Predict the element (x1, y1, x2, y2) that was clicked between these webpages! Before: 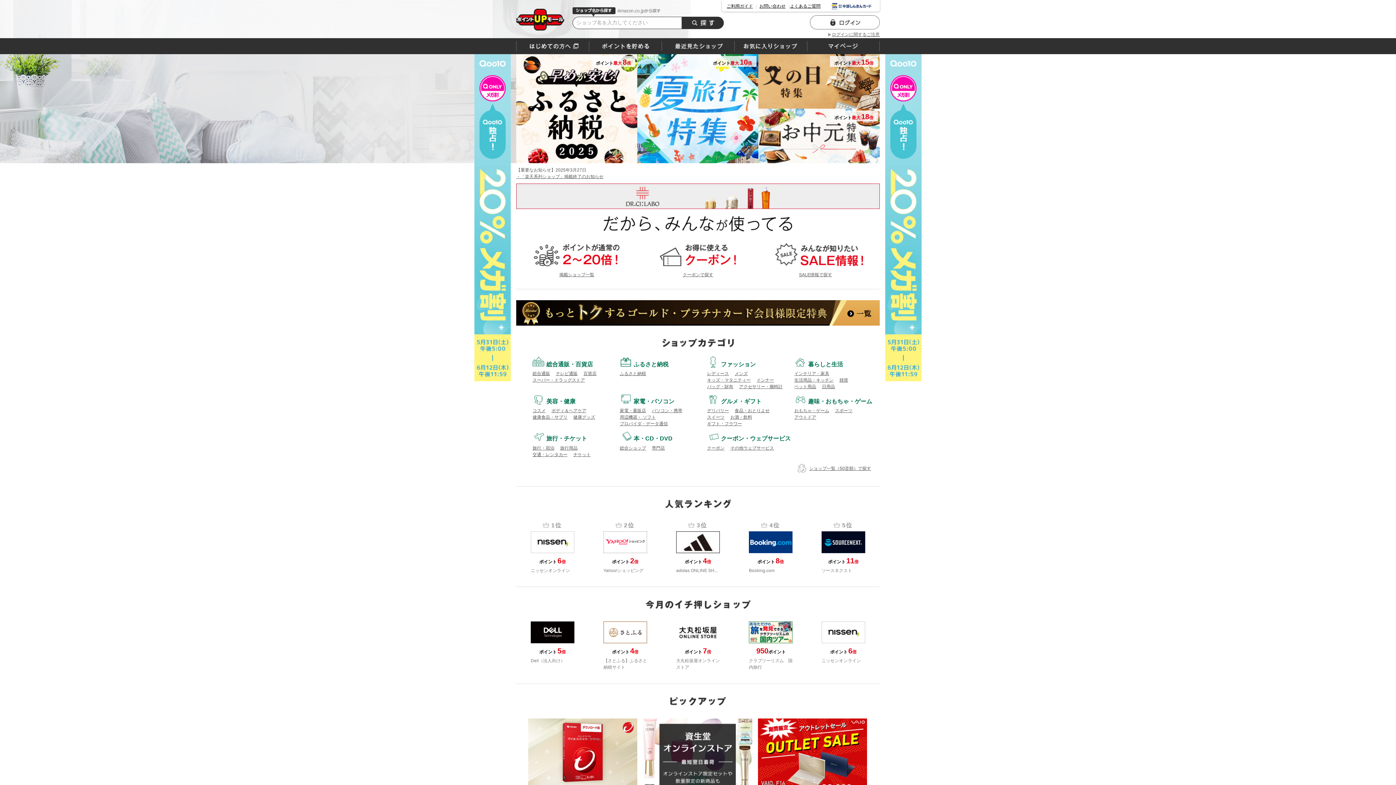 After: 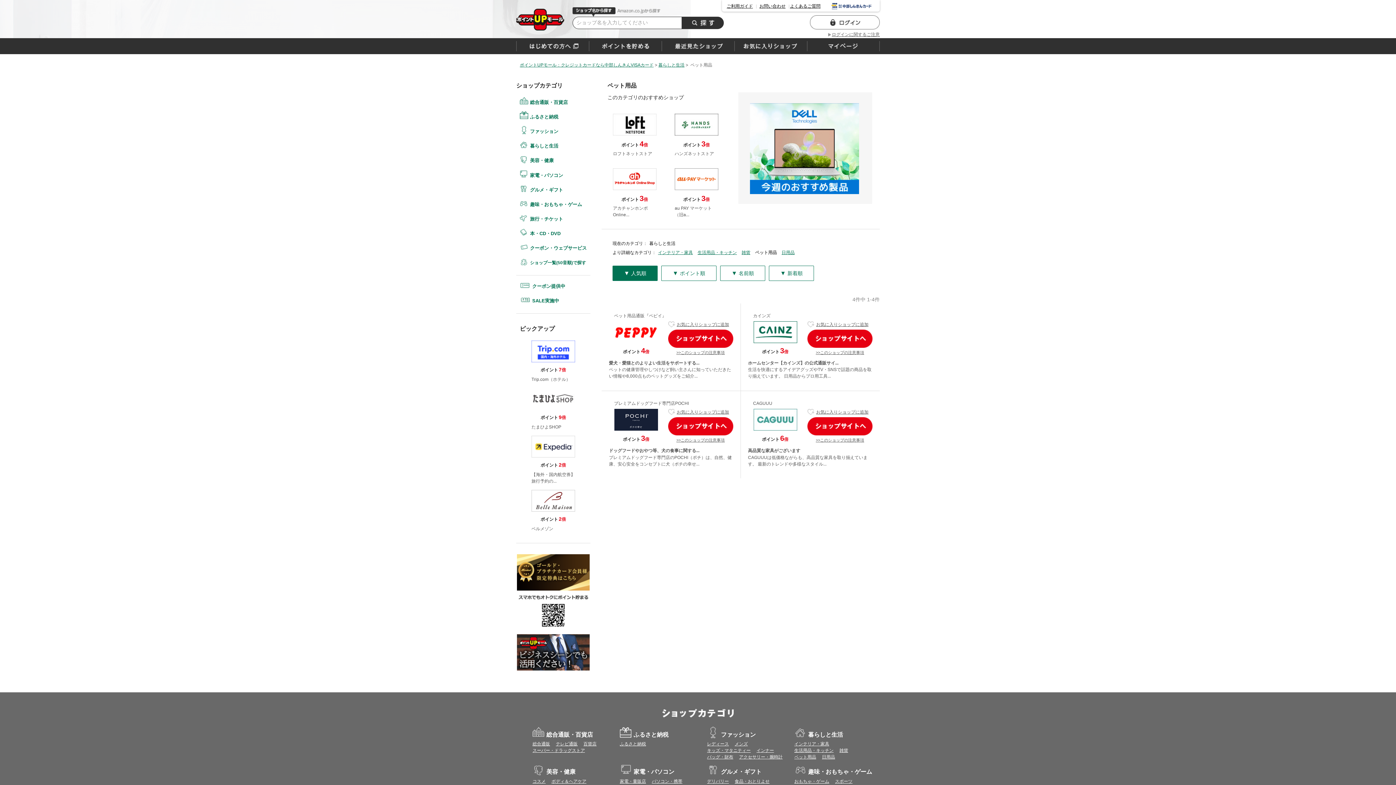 Action: bbox: (794, 383, 816, 390) label: ペット用品